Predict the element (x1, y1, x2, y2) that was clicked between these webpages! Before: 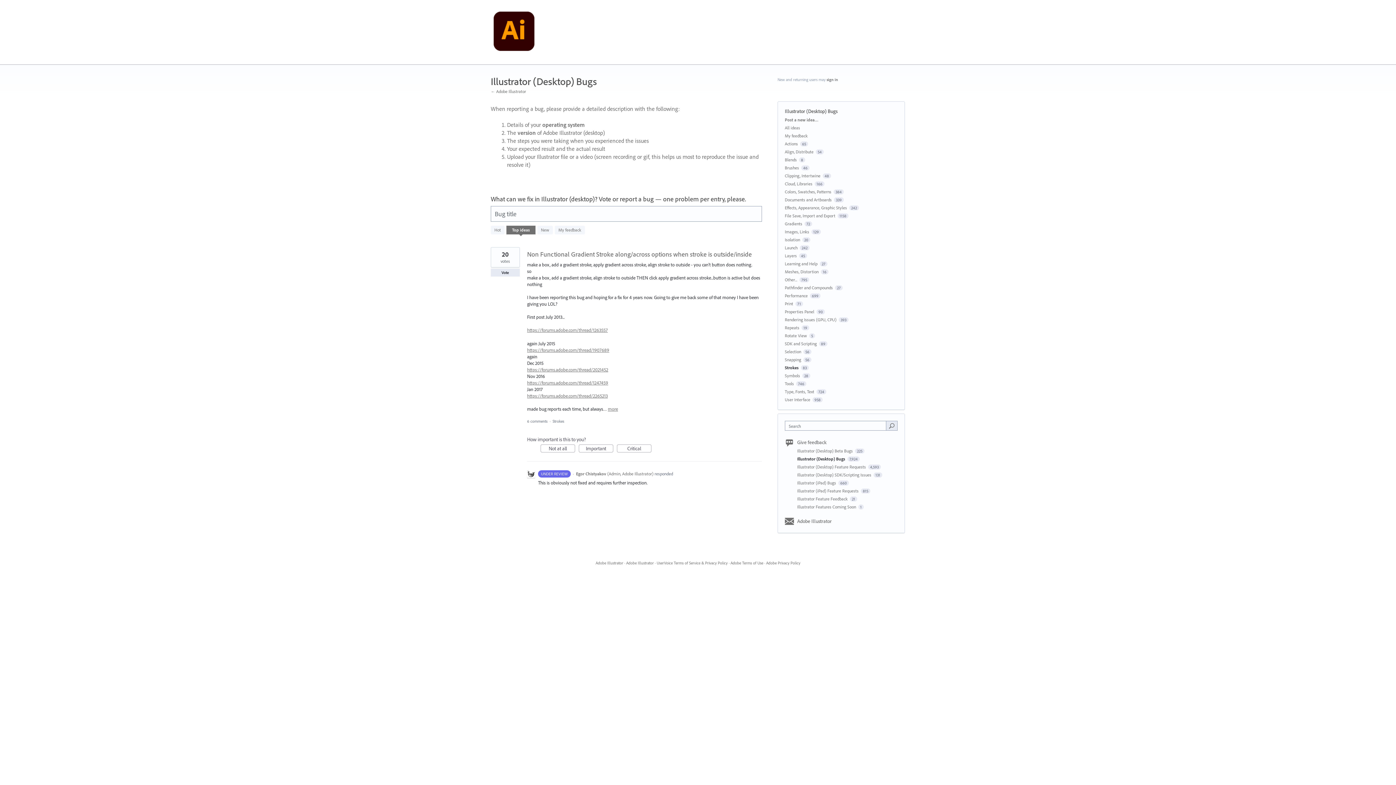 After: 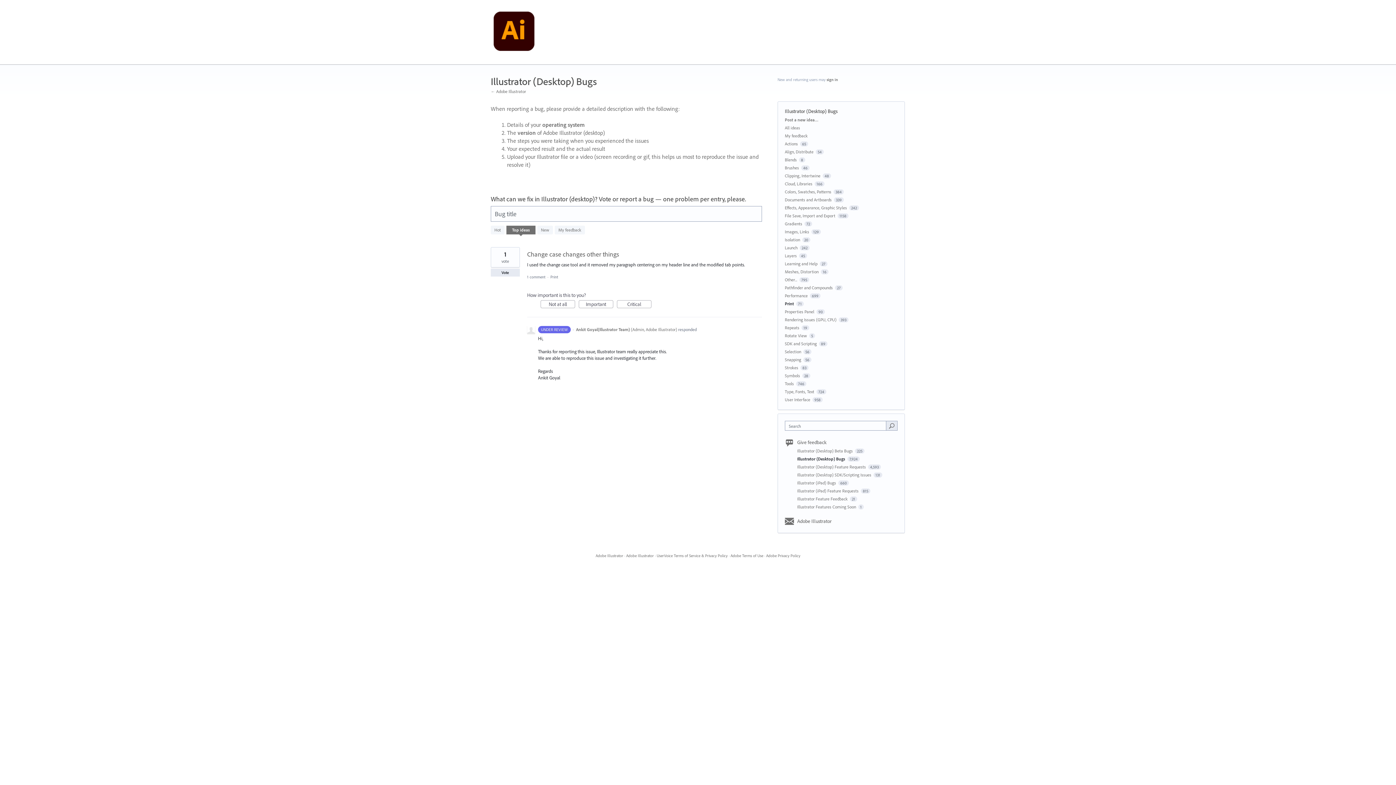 Action: bbox: (785, 301, 793, 306) label: Print